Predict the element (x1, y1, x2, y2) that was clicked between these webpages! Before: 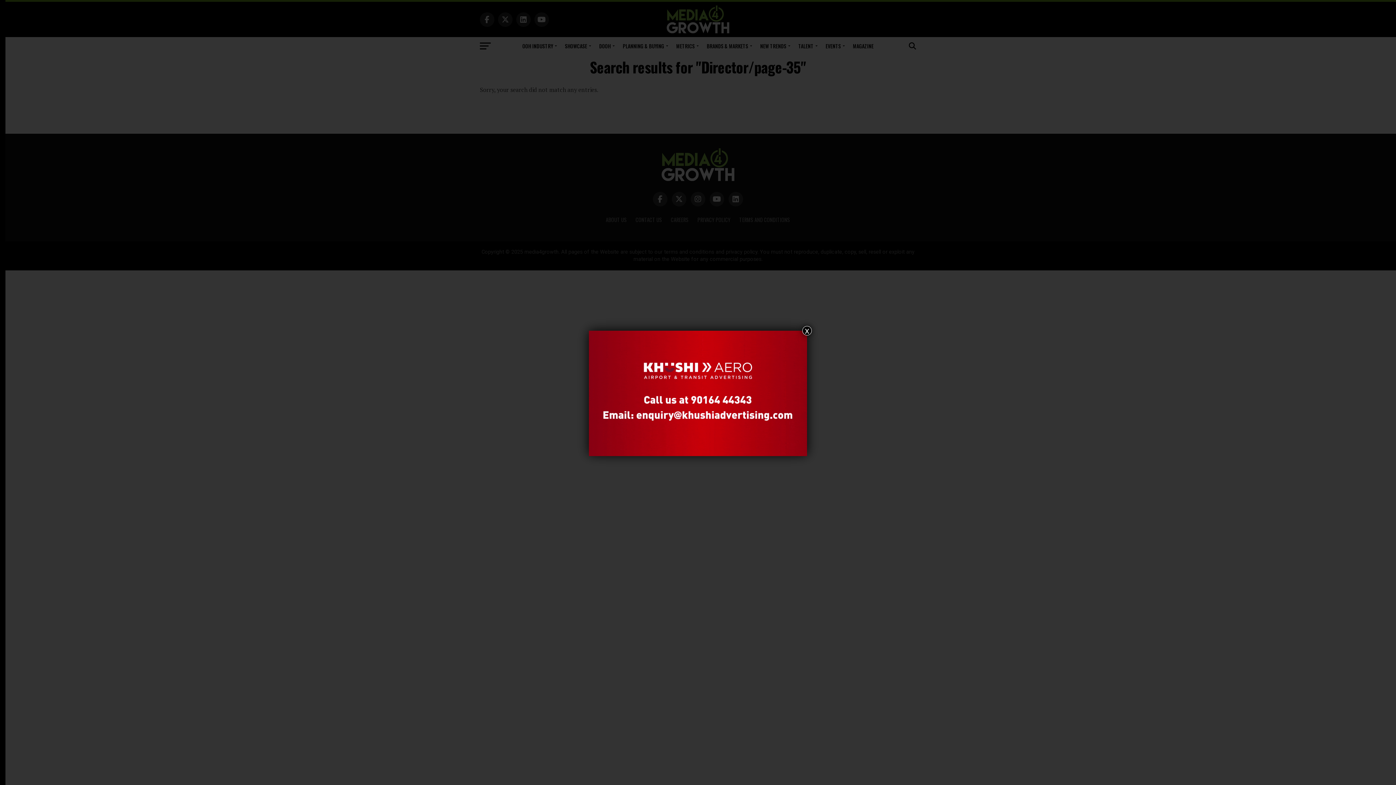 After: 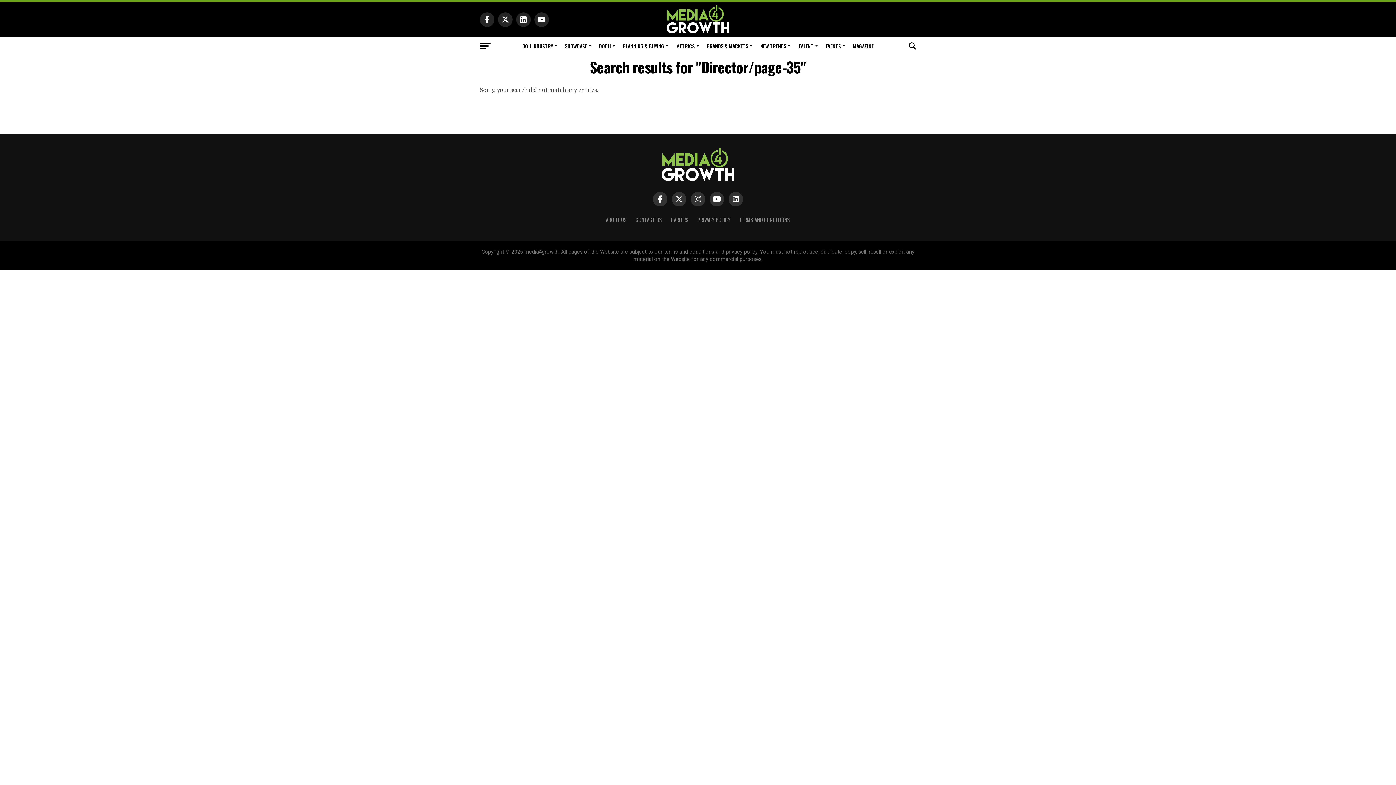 Action: bbox: (802, 326, 812, 335) label: Close